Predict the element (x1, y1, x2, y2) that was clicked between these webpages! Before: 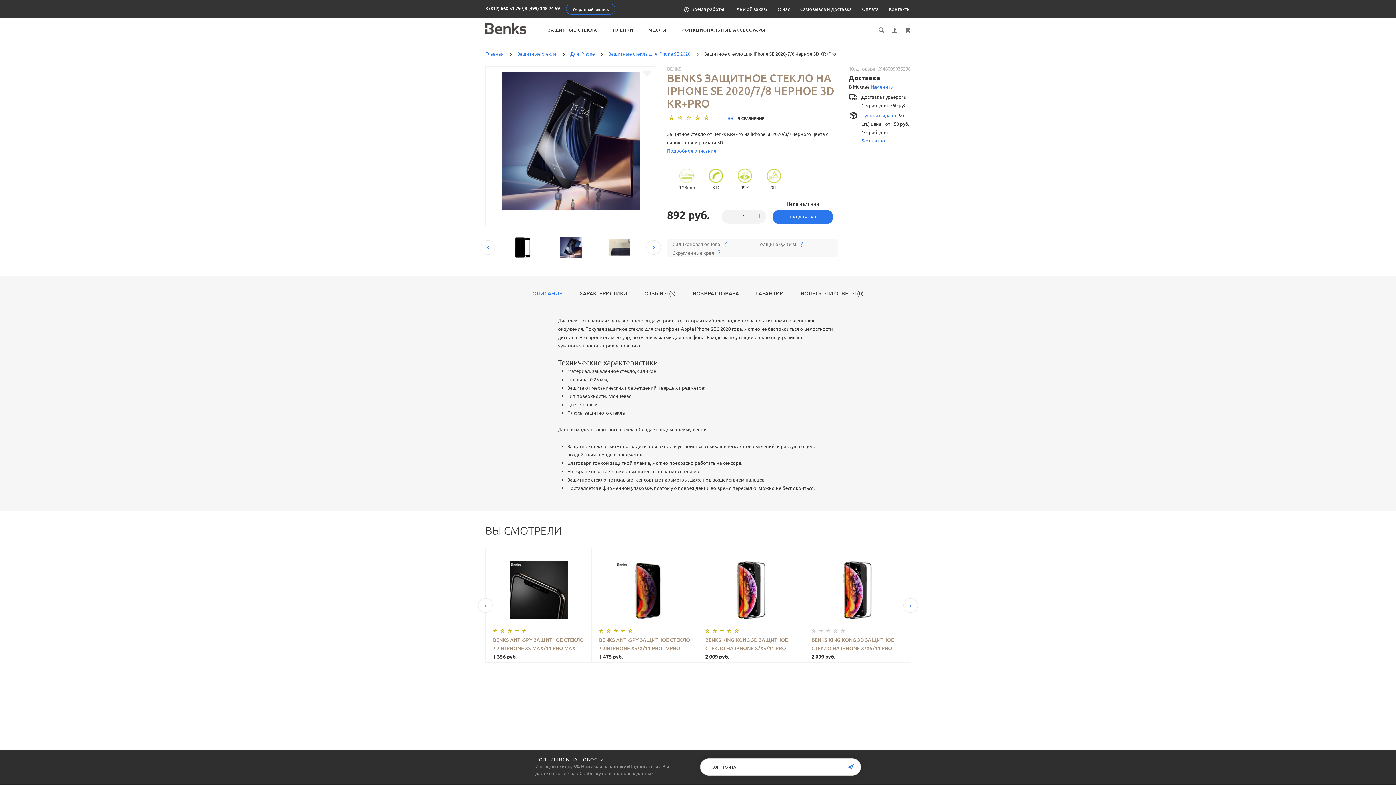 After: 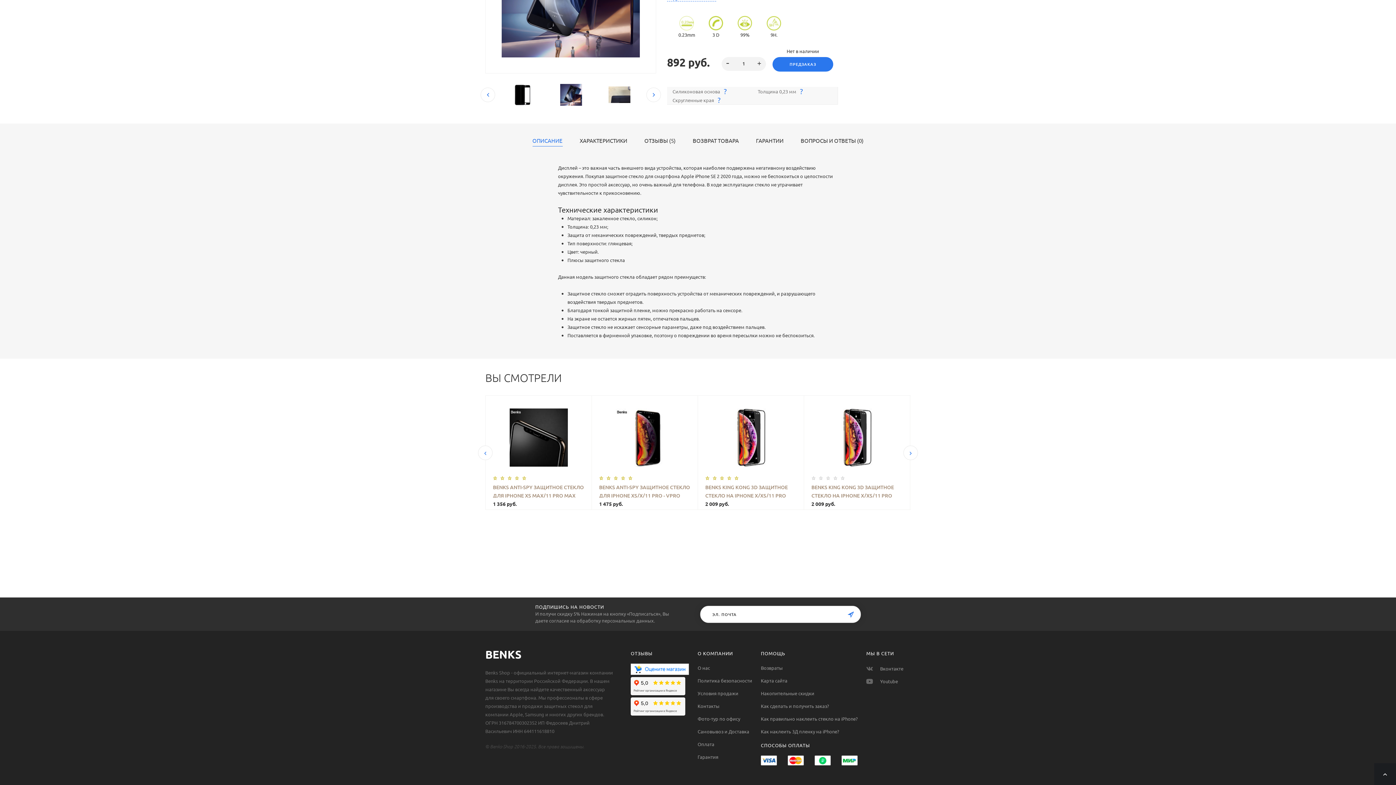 Action: label: Подробное описание bbox: (667, 147, 716, 154)